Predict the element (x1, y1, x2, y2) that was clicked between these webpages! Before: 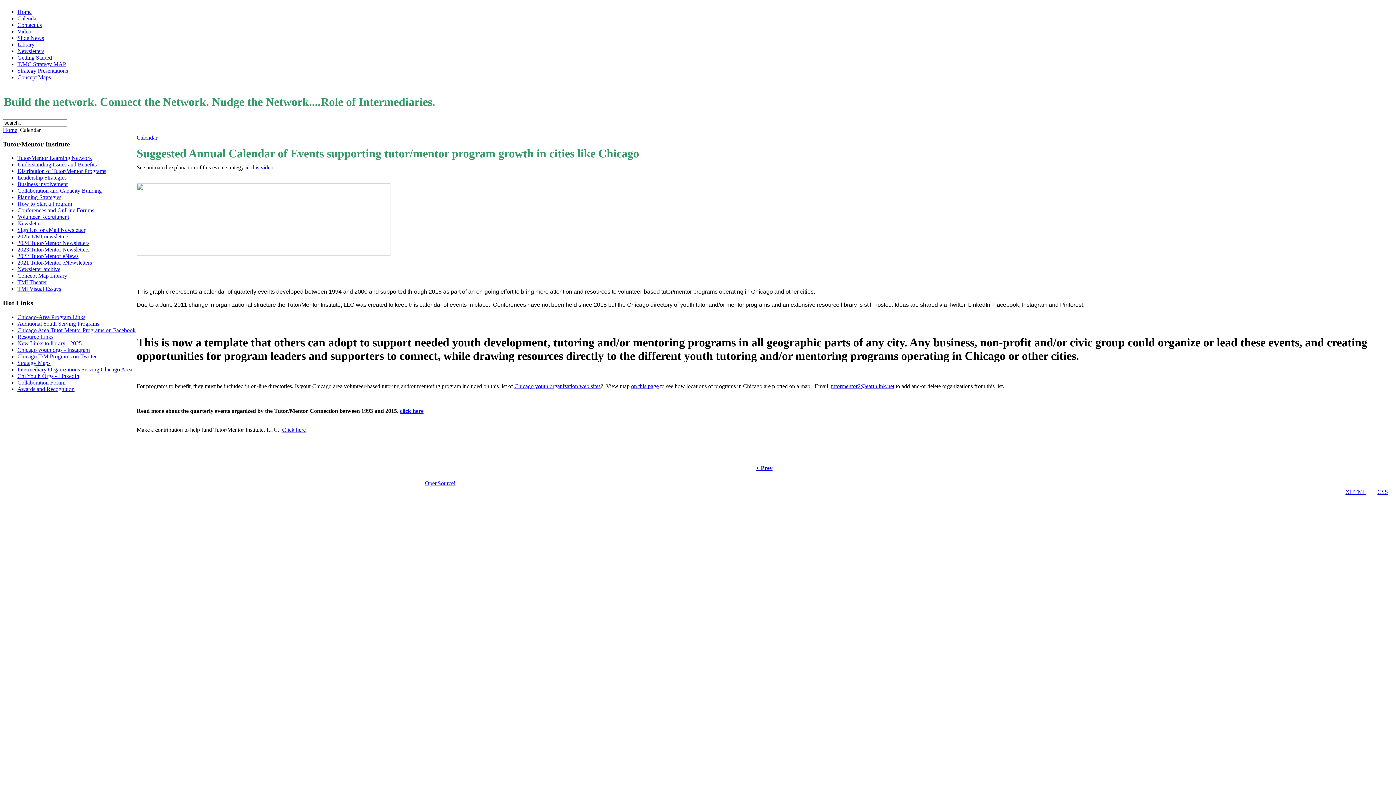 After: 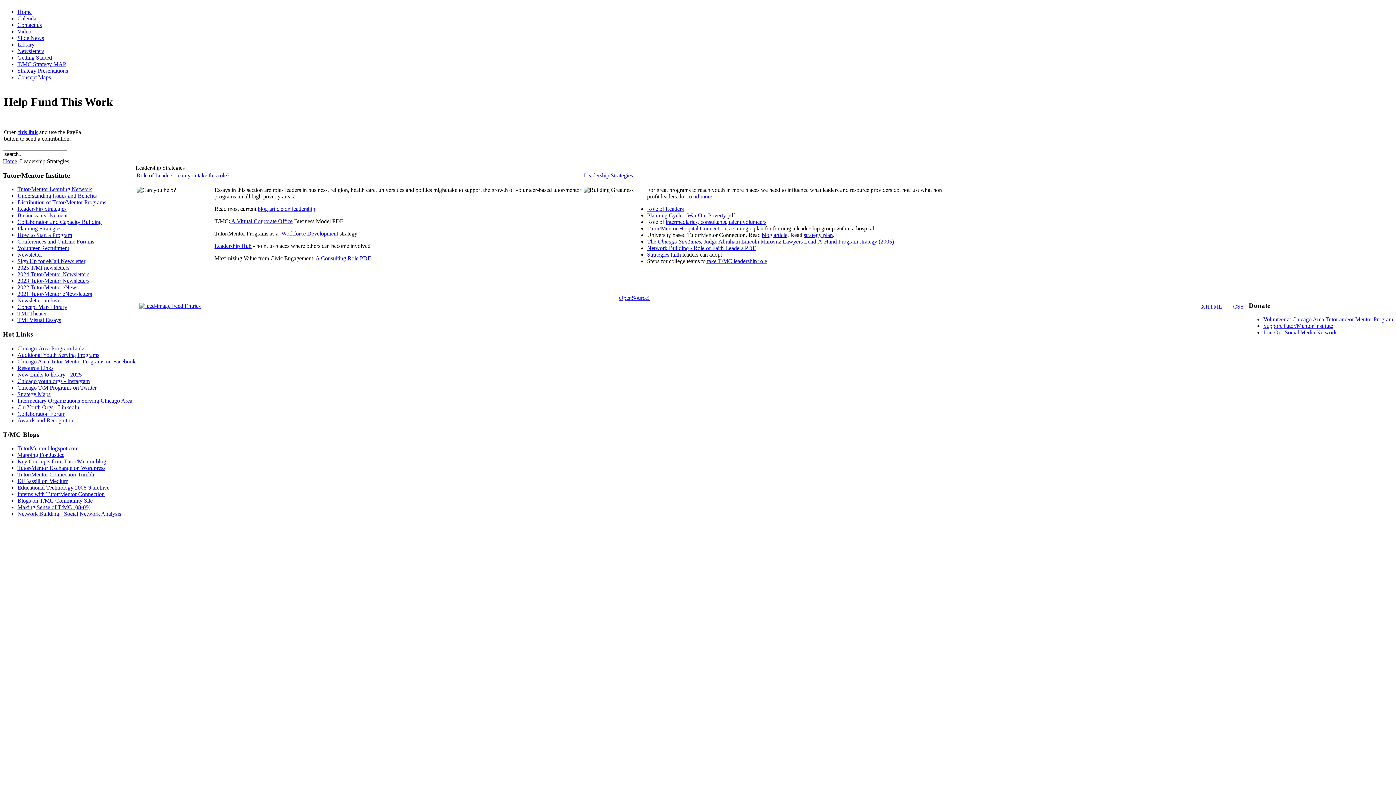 Action: bbox: (17, 174, 66, 180) label: Leadership Strategies